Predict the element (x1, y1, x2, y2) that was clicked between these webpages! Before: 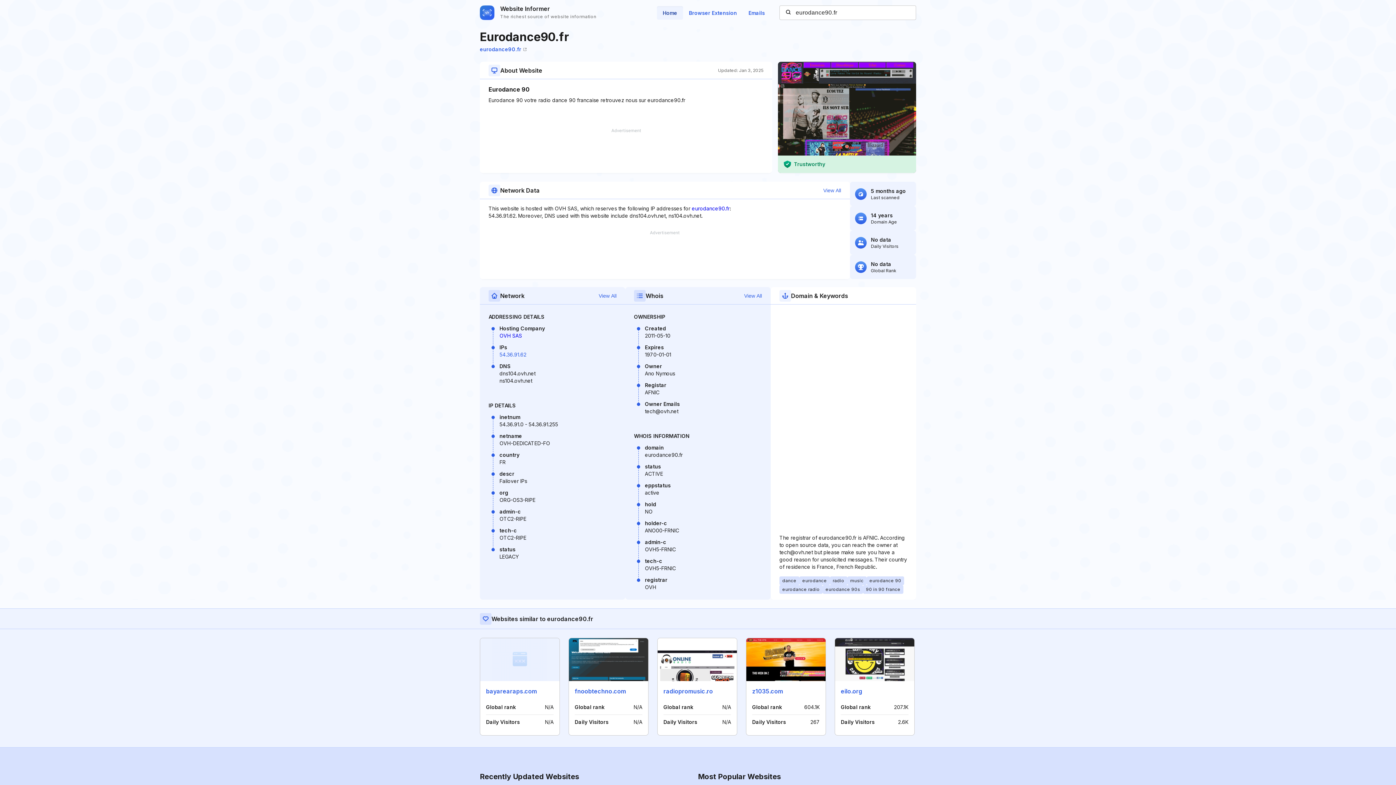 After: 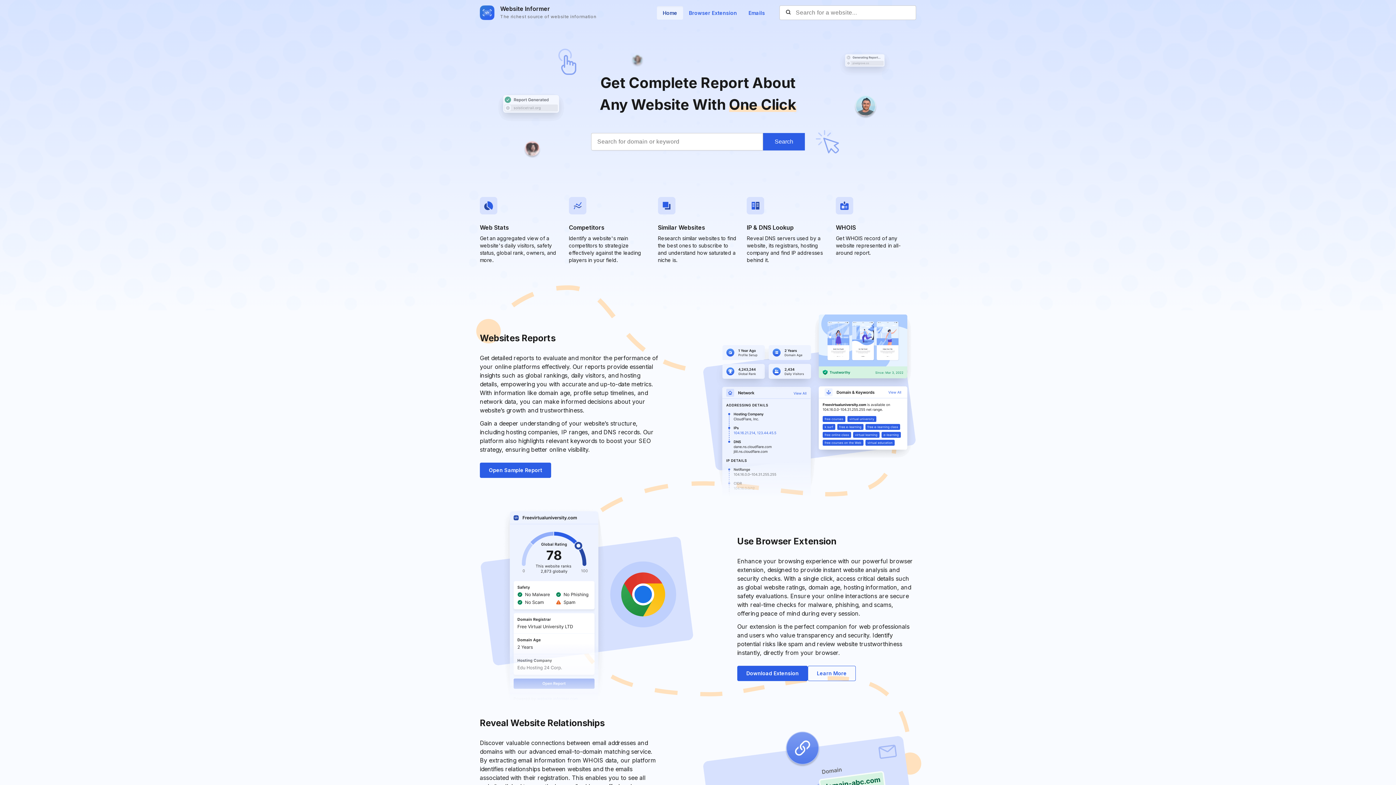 Action: label: Website Informer
The richest source of website information bbox: (480, 4, 596, 21)